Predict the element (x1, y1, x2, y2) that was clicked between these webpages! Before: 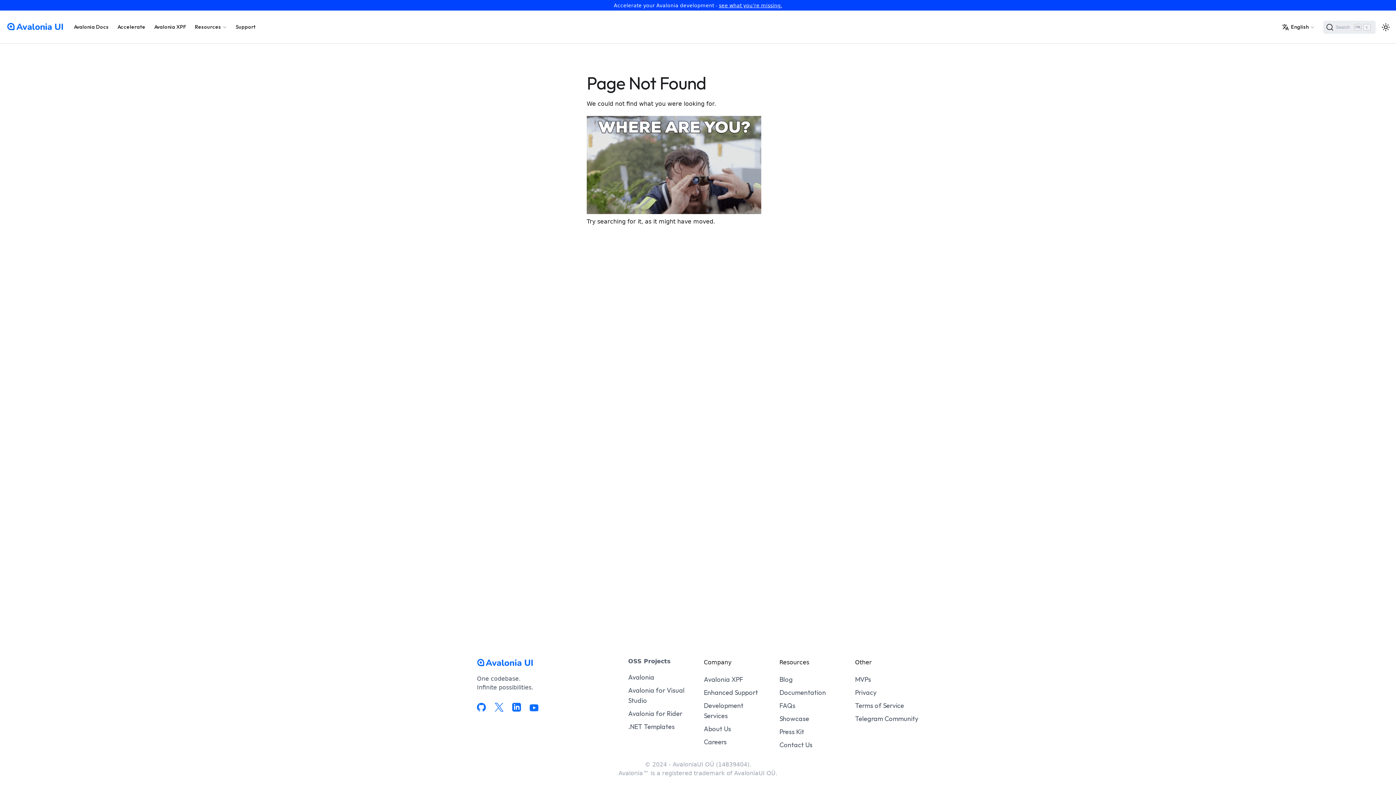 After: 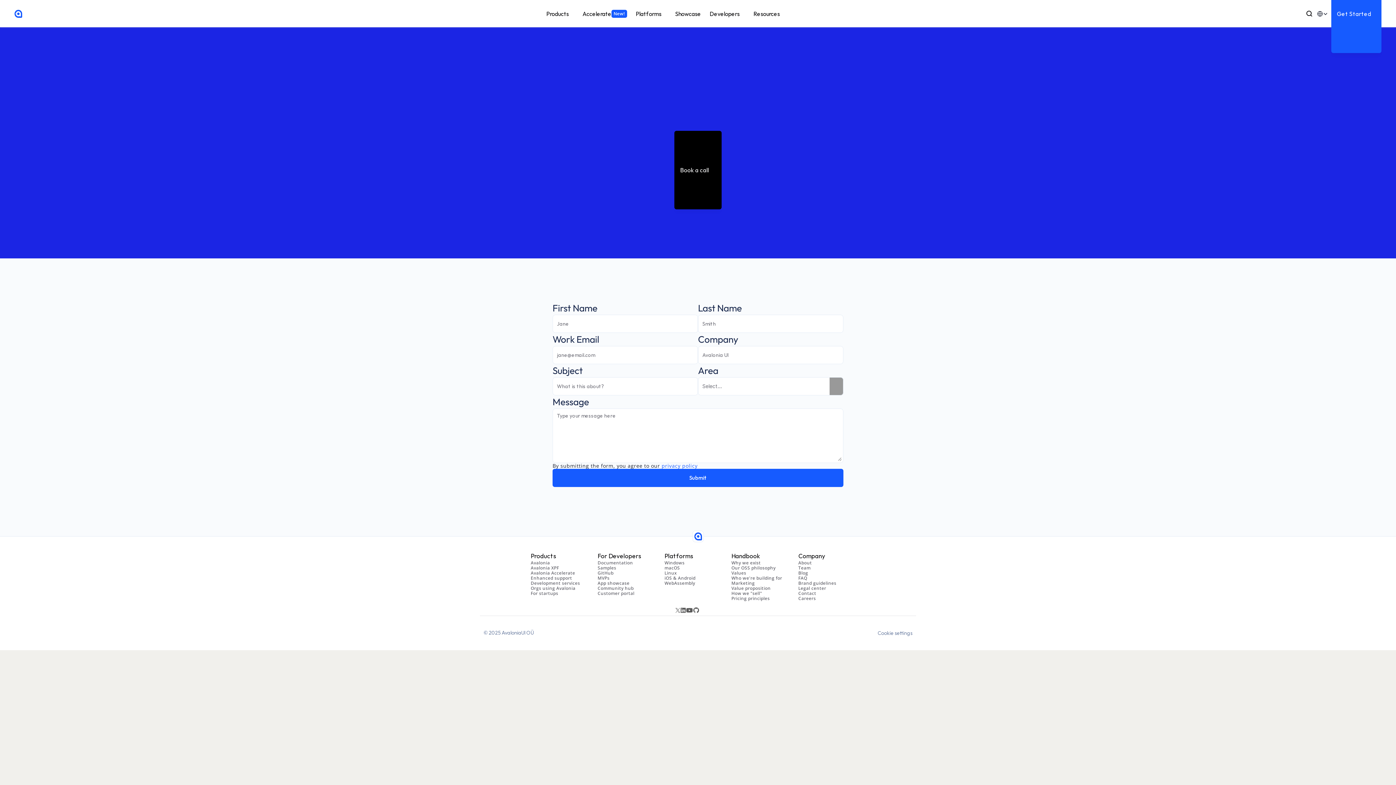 Action: label: Contact Us bbox: (779, 740, 843, 750)